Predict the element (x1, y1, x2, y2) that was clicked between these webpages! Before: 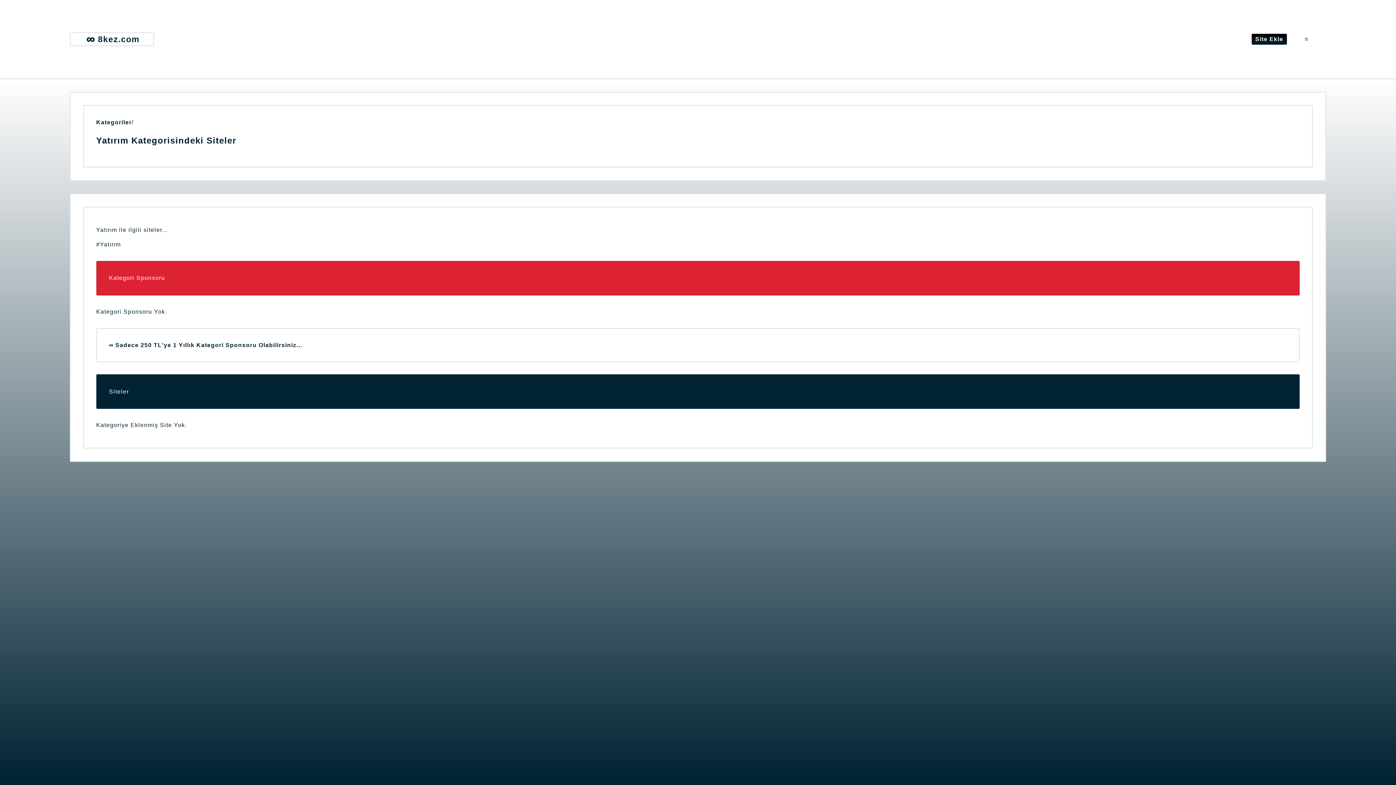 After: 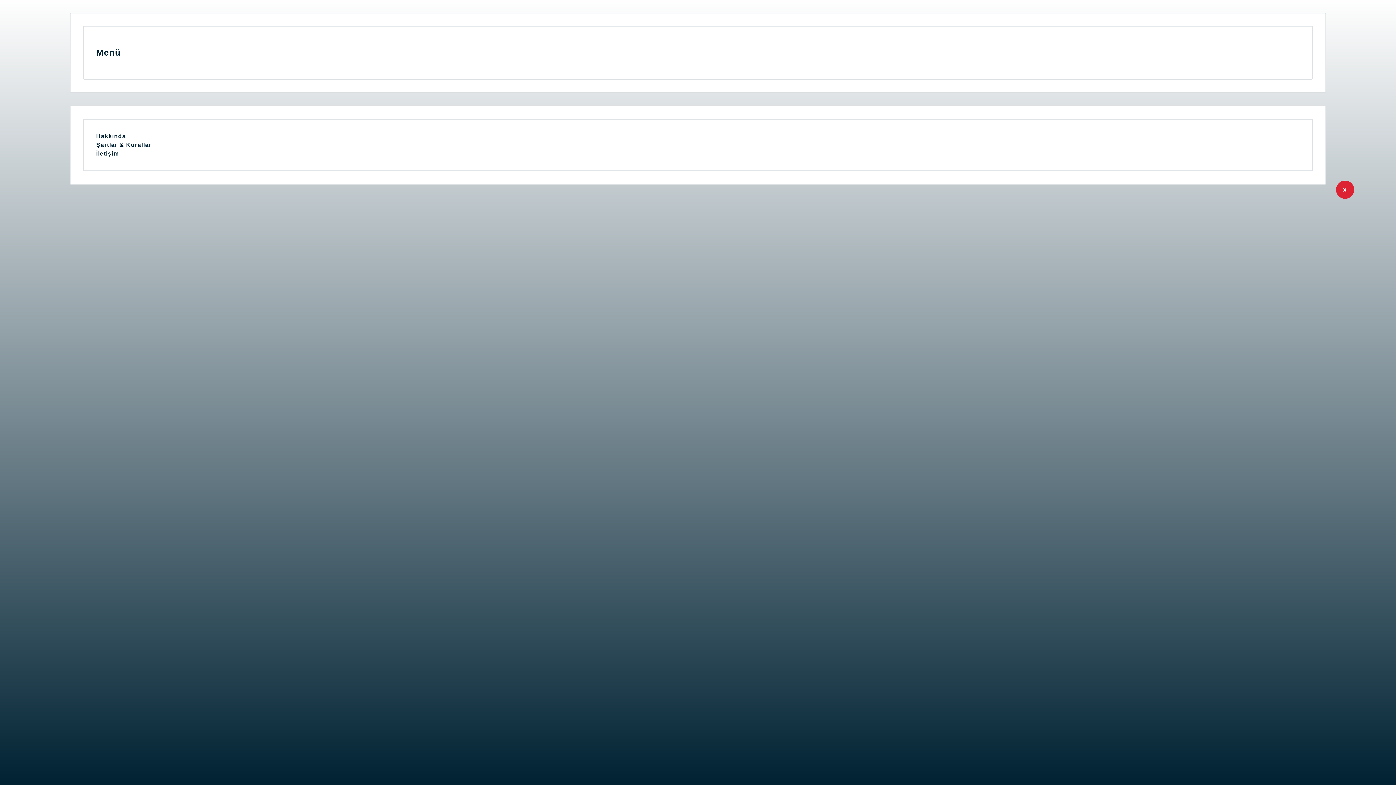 Action: label: ≡ bbox: (1287, 19, 1326, 58)